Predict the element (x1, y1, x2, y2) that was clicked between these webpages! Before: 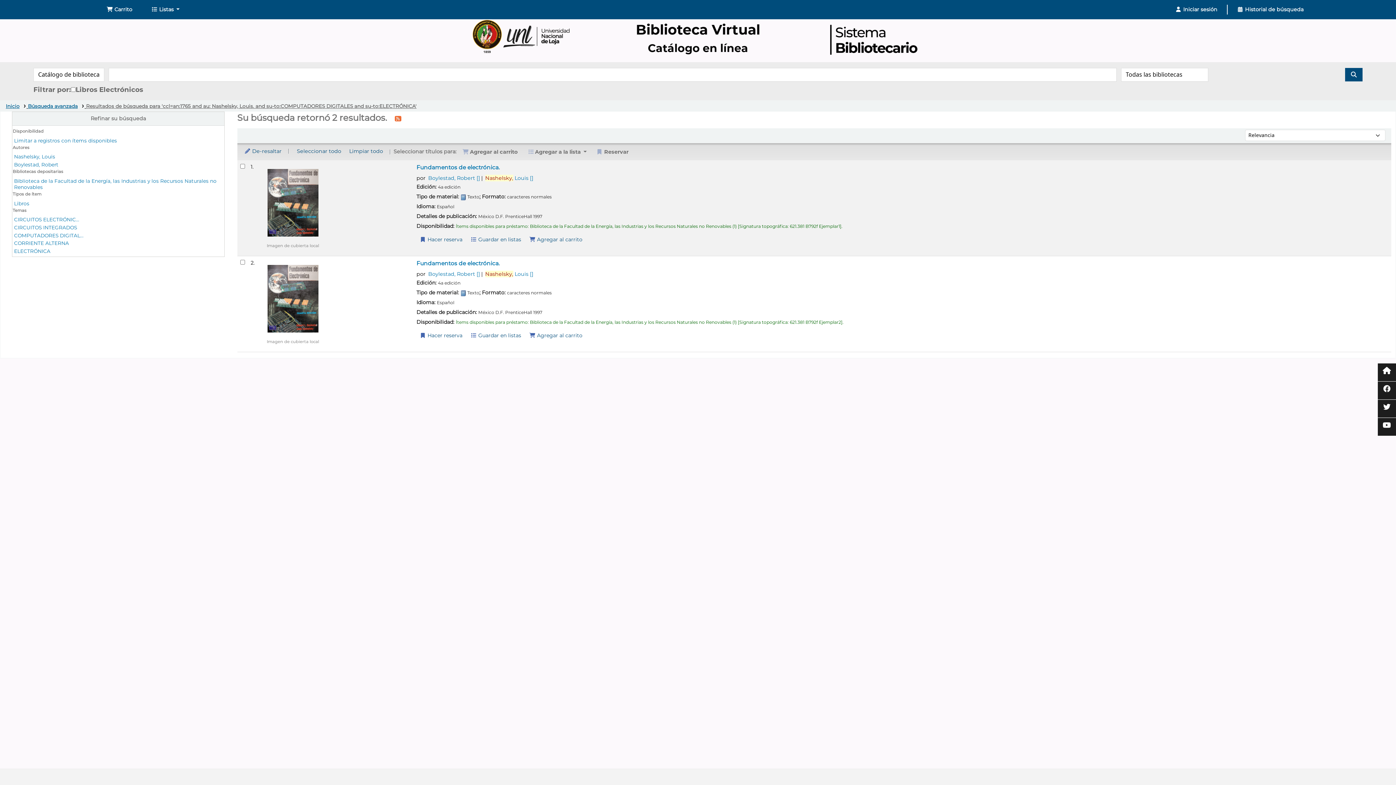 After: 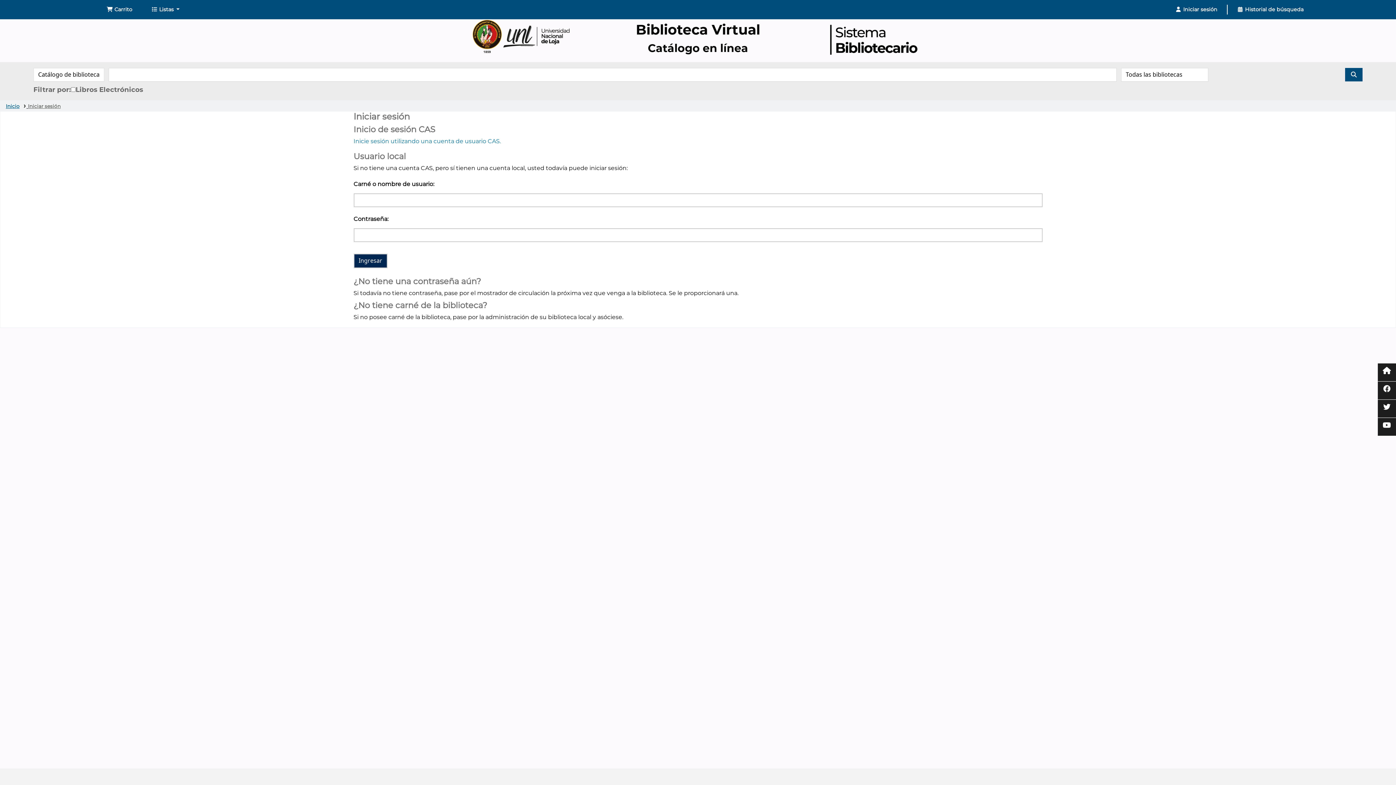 Action: label: Hacer una reserva de Fundamentos de electrónica. bbox: (416, 330, 465, 341)